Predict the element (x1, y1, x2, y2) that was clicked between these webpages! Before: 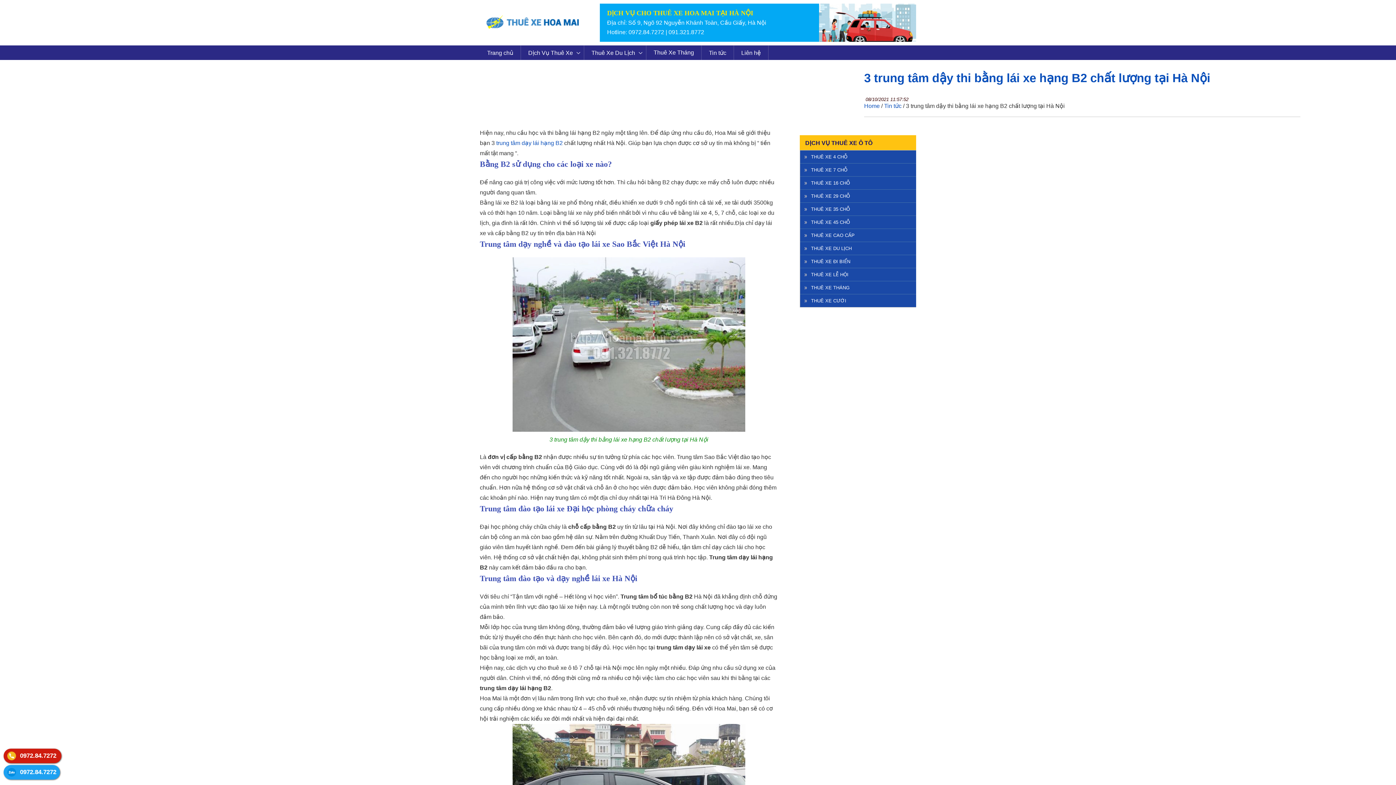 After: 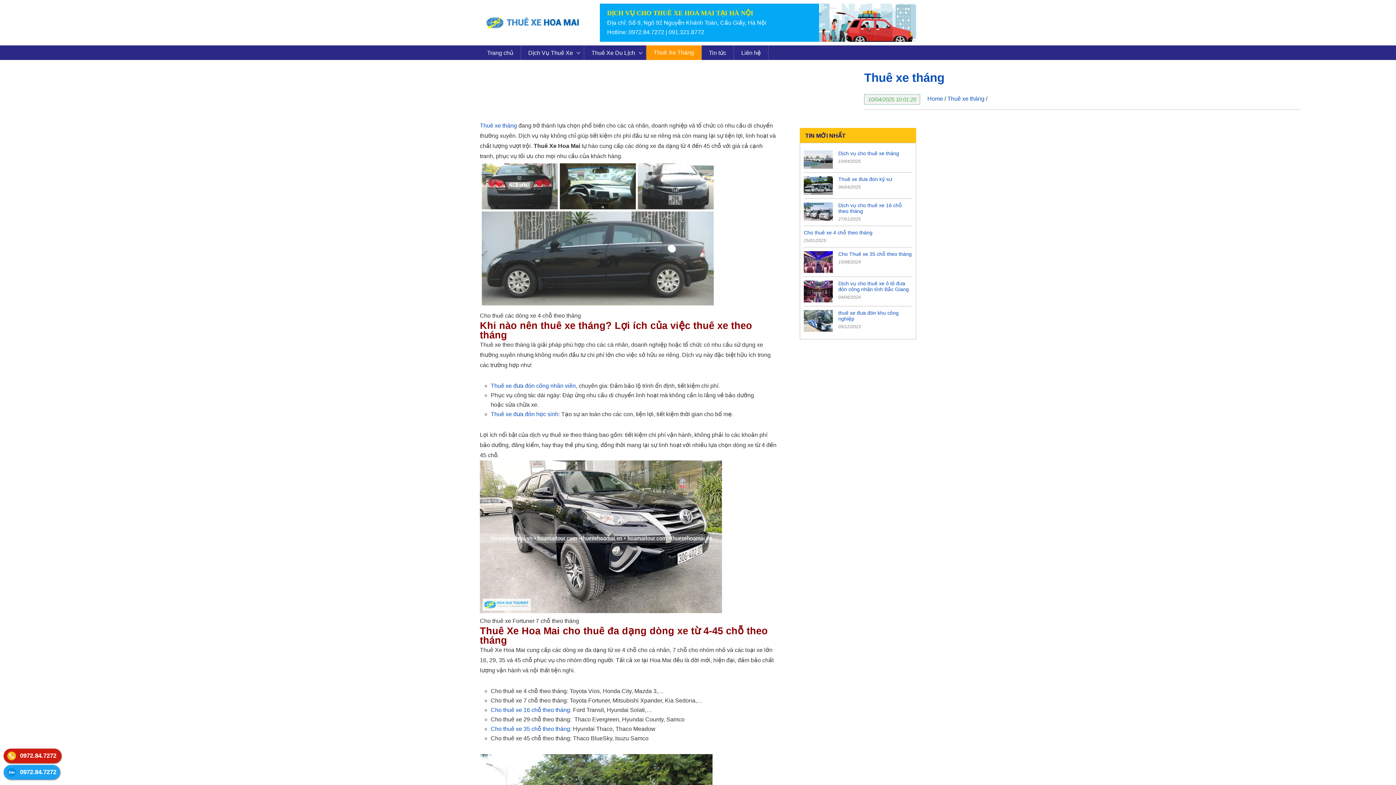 Action: bbox: (800, 281, 916, 294) label: THUÊ XE THÁNG